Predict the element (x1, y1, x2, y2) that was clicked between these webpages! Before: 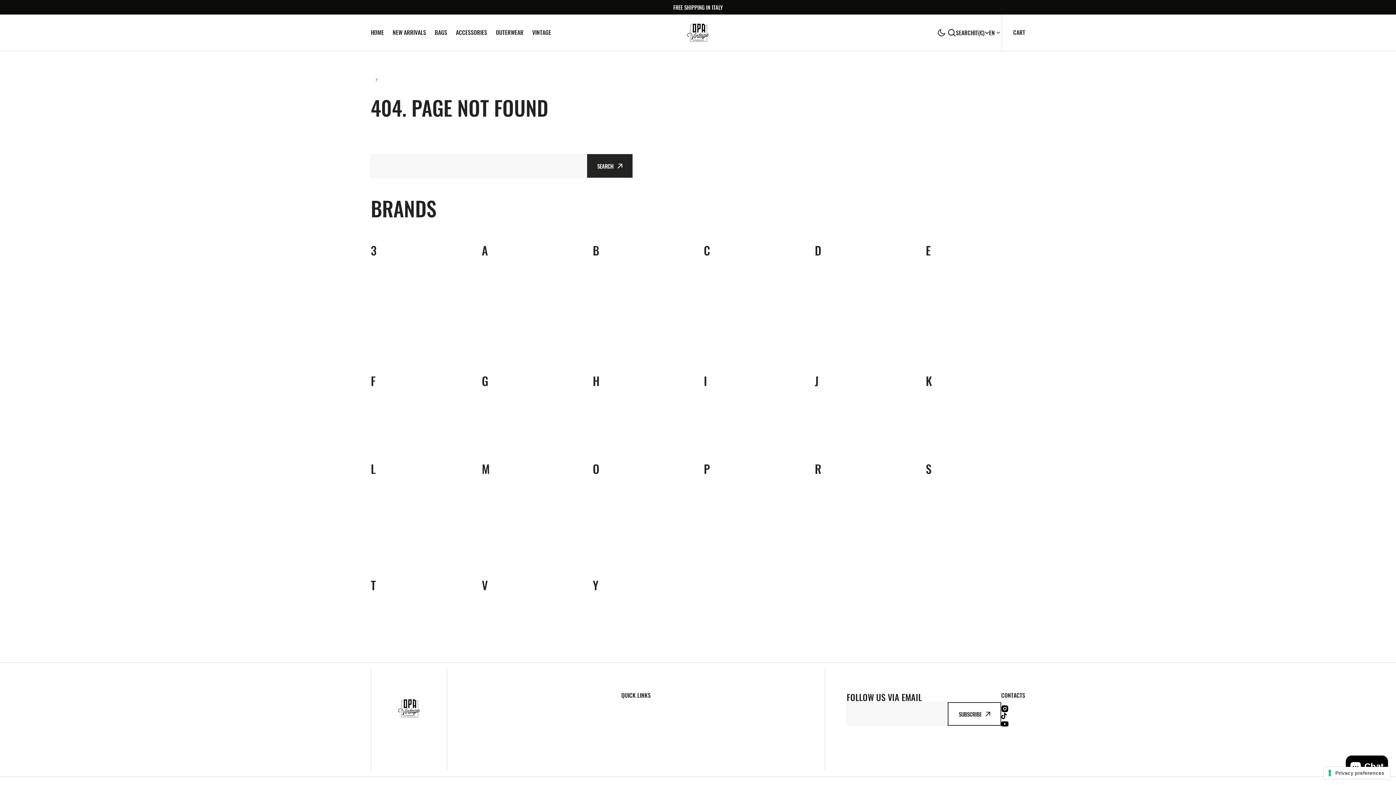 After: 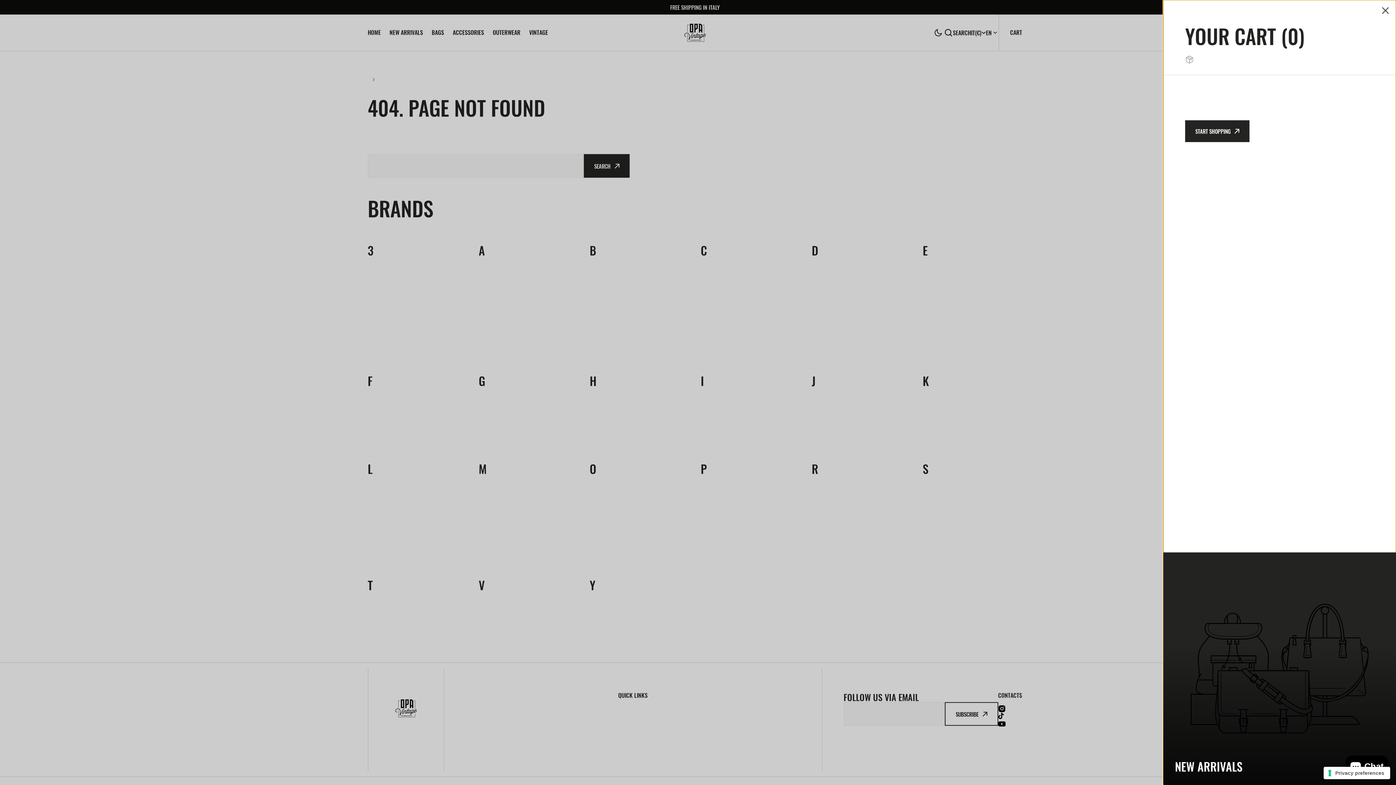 Action: bbox: (1013, 28, 1025, 36) label: Open cart